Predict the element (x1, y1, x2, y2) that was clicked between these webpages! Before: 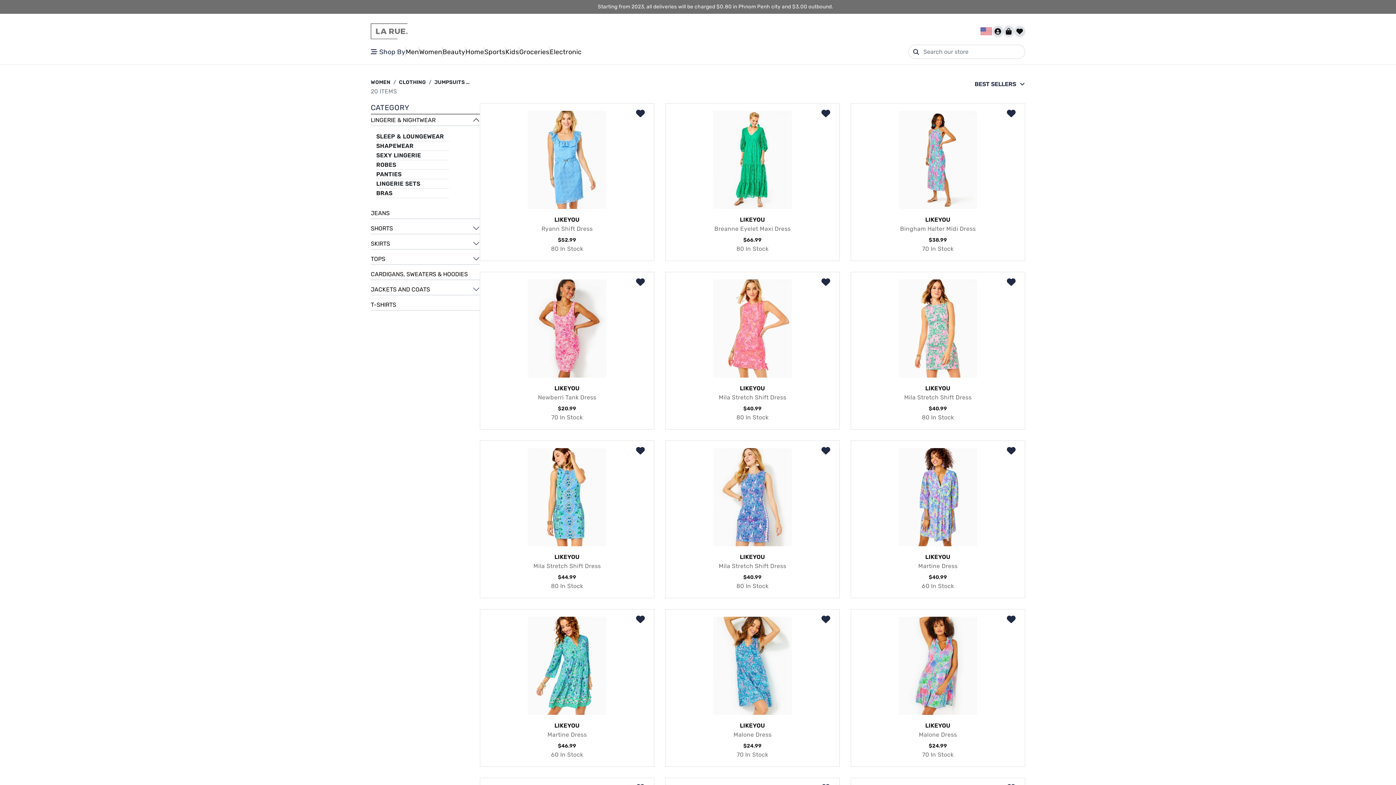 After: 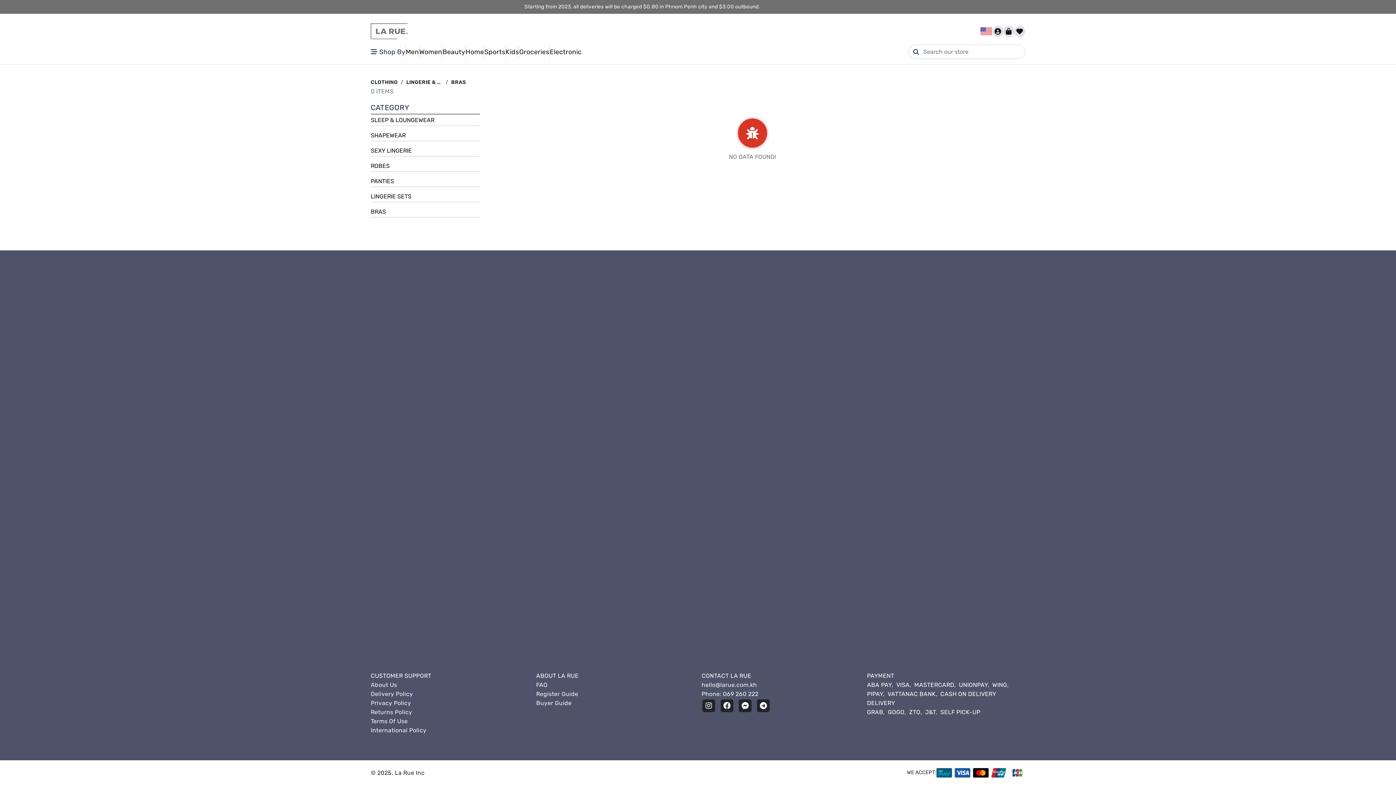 Action: label: BRAS bbox: (376, 212, 449, 221)